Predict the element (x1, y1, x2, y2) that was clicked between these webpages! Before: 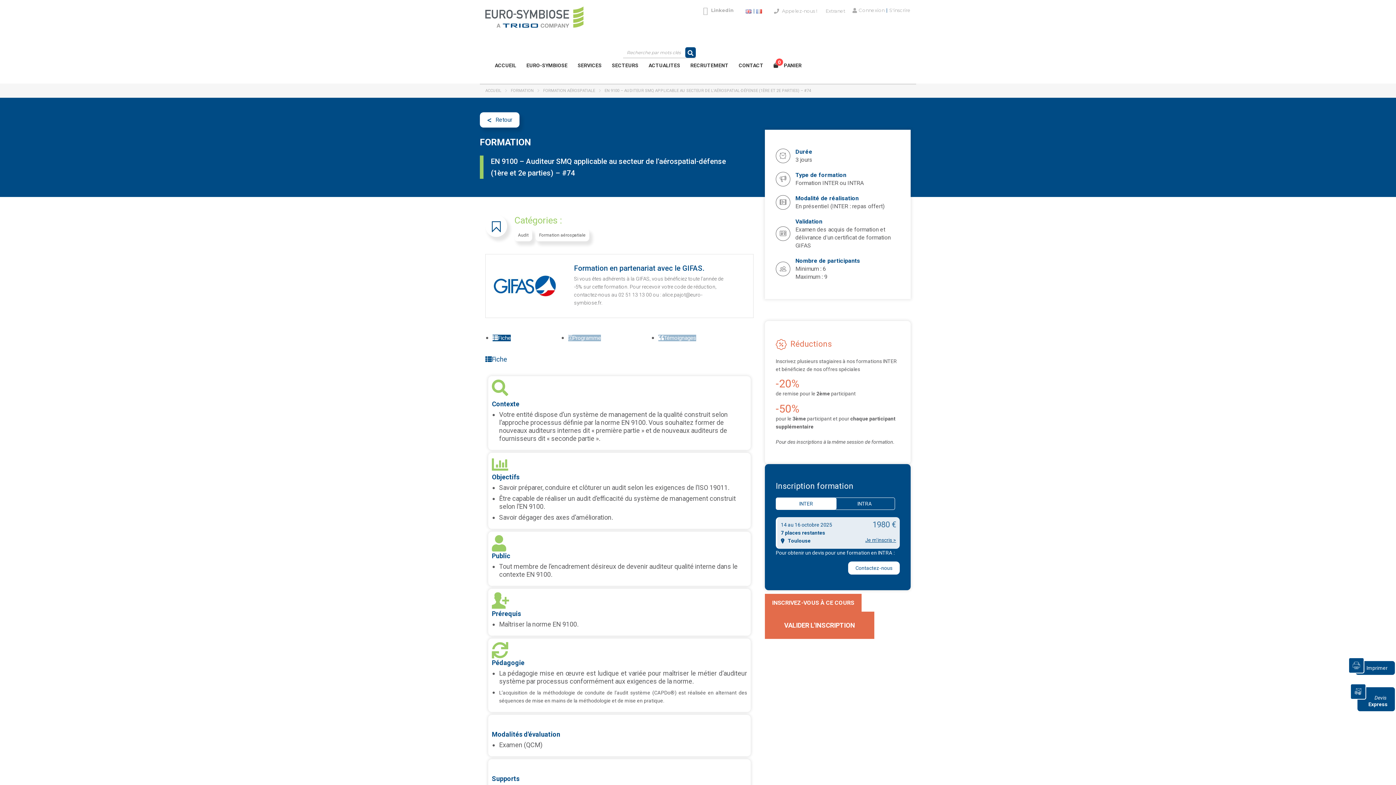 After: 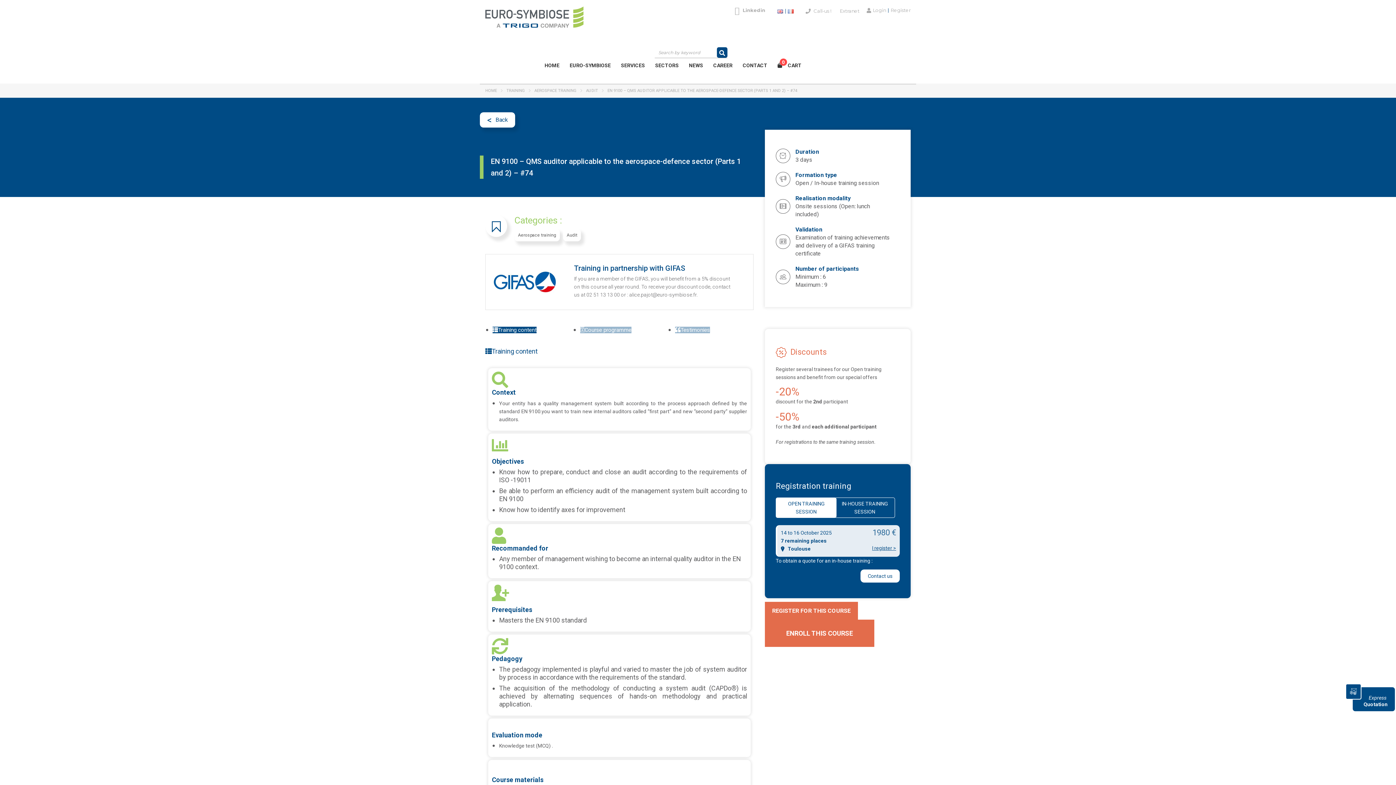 Action: bbox: (745, 8, 751, 13)